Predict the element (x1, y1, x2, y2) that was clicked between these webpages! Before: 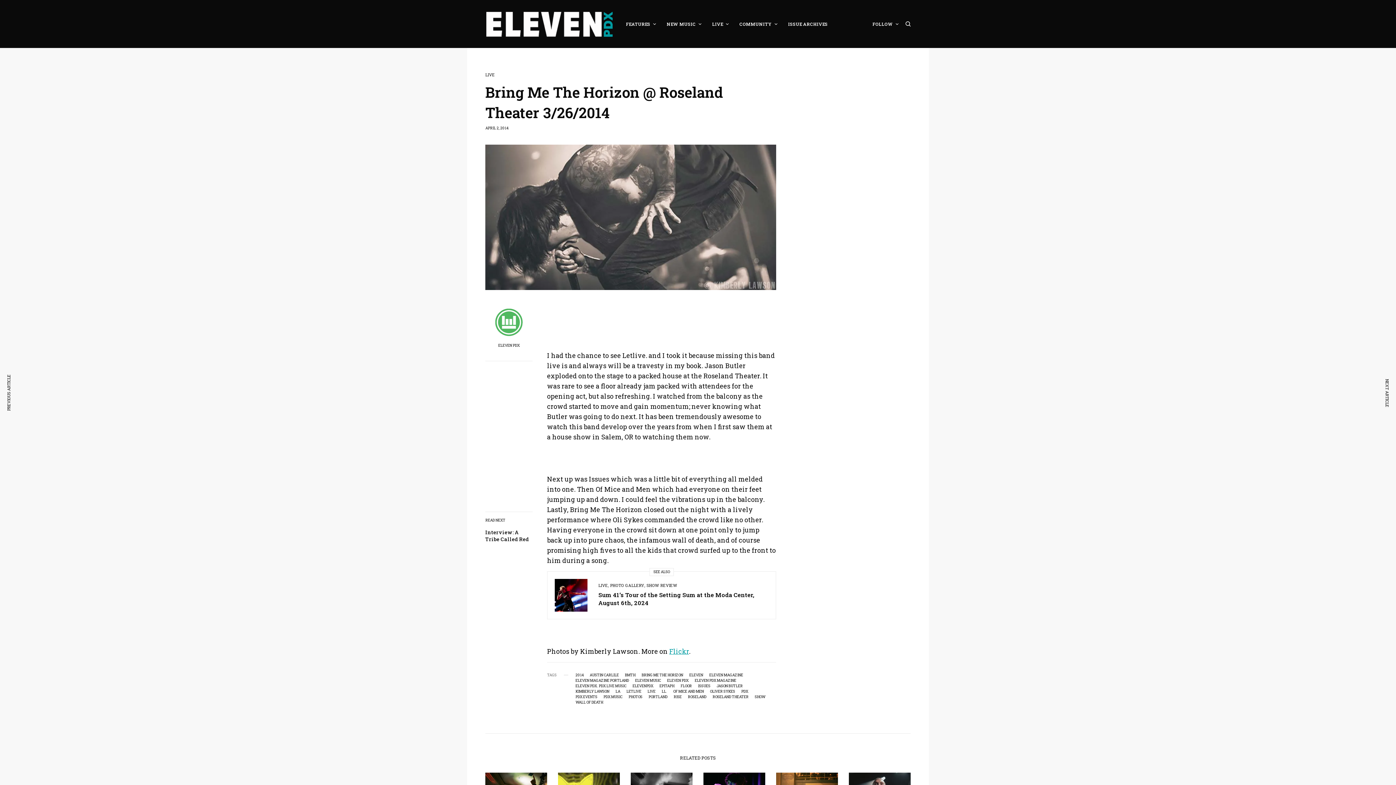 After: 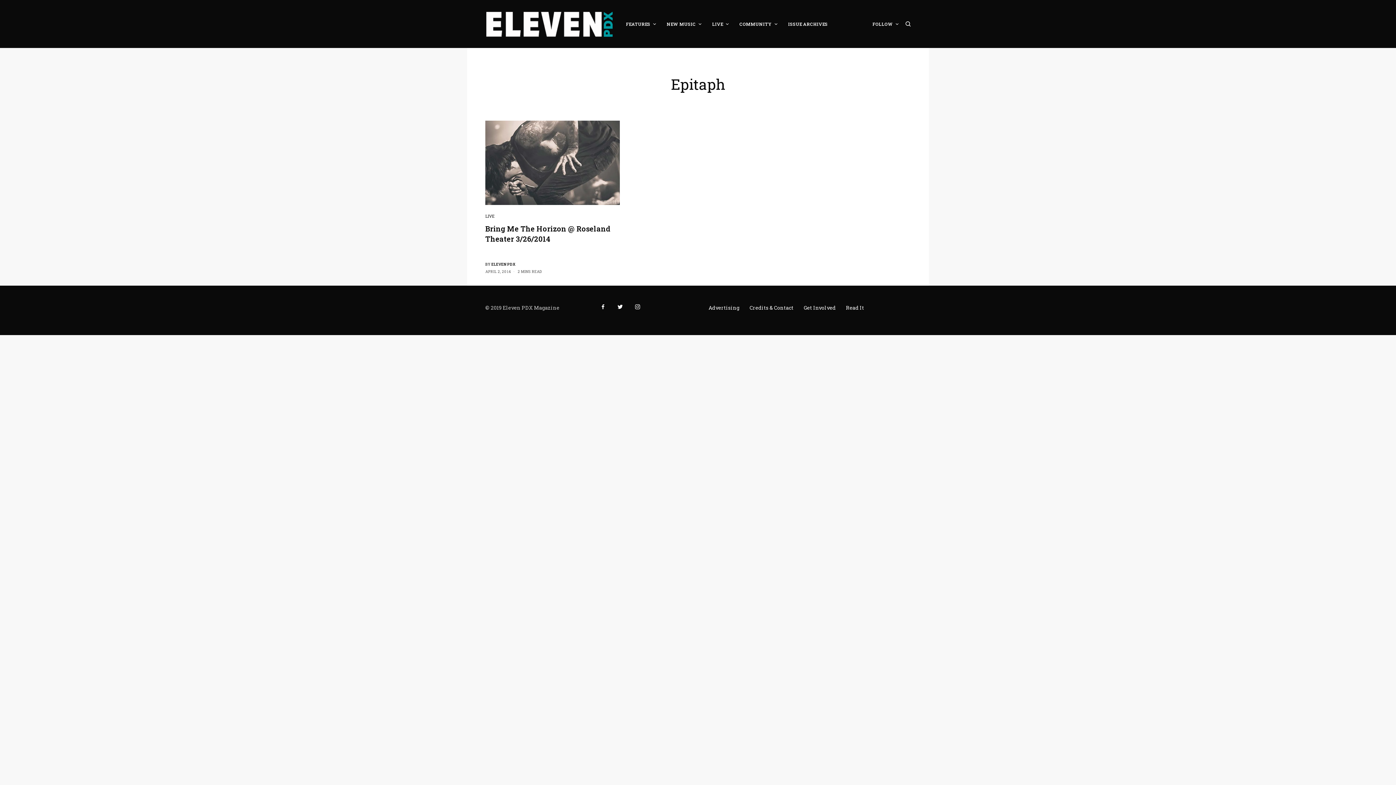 Action: label: EPITAPH bbox: (659, 684, 674, 688)